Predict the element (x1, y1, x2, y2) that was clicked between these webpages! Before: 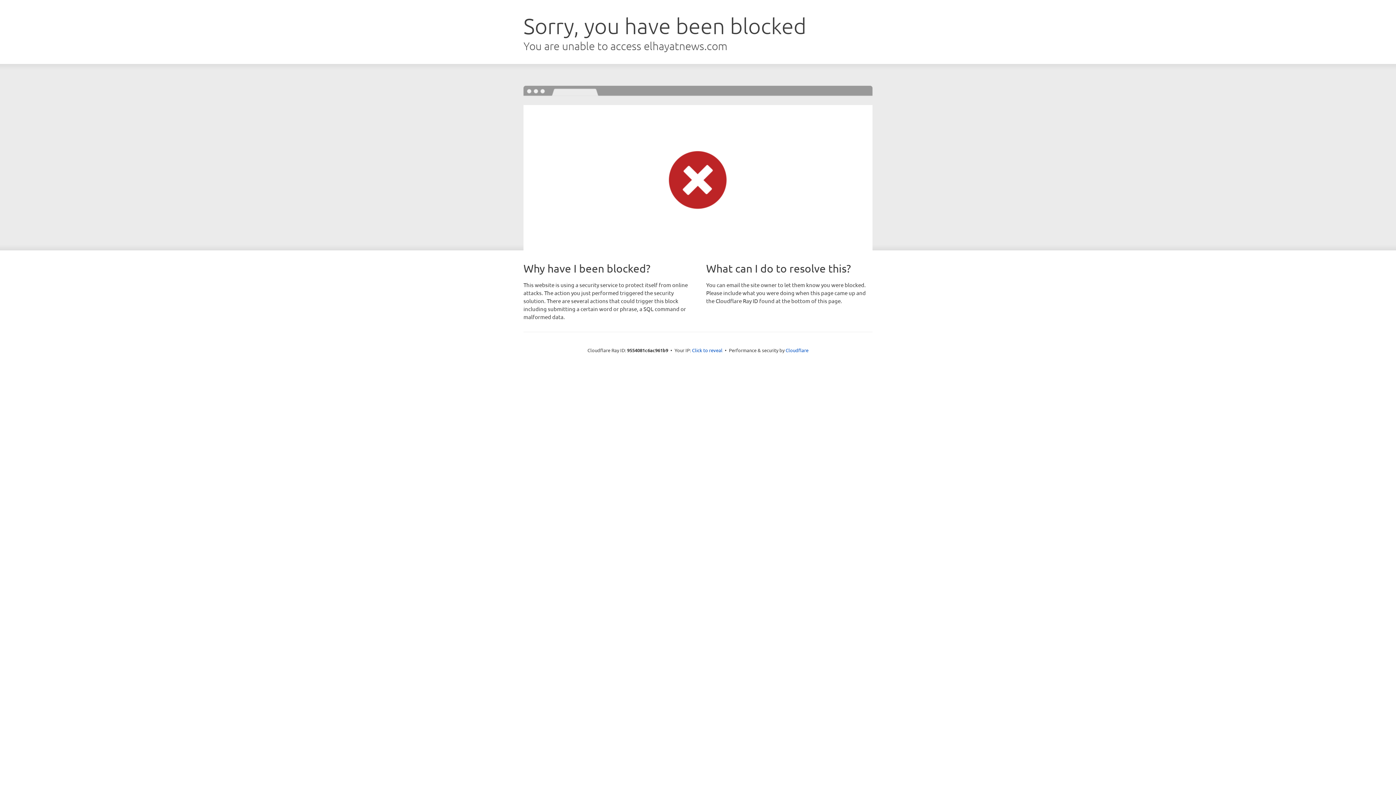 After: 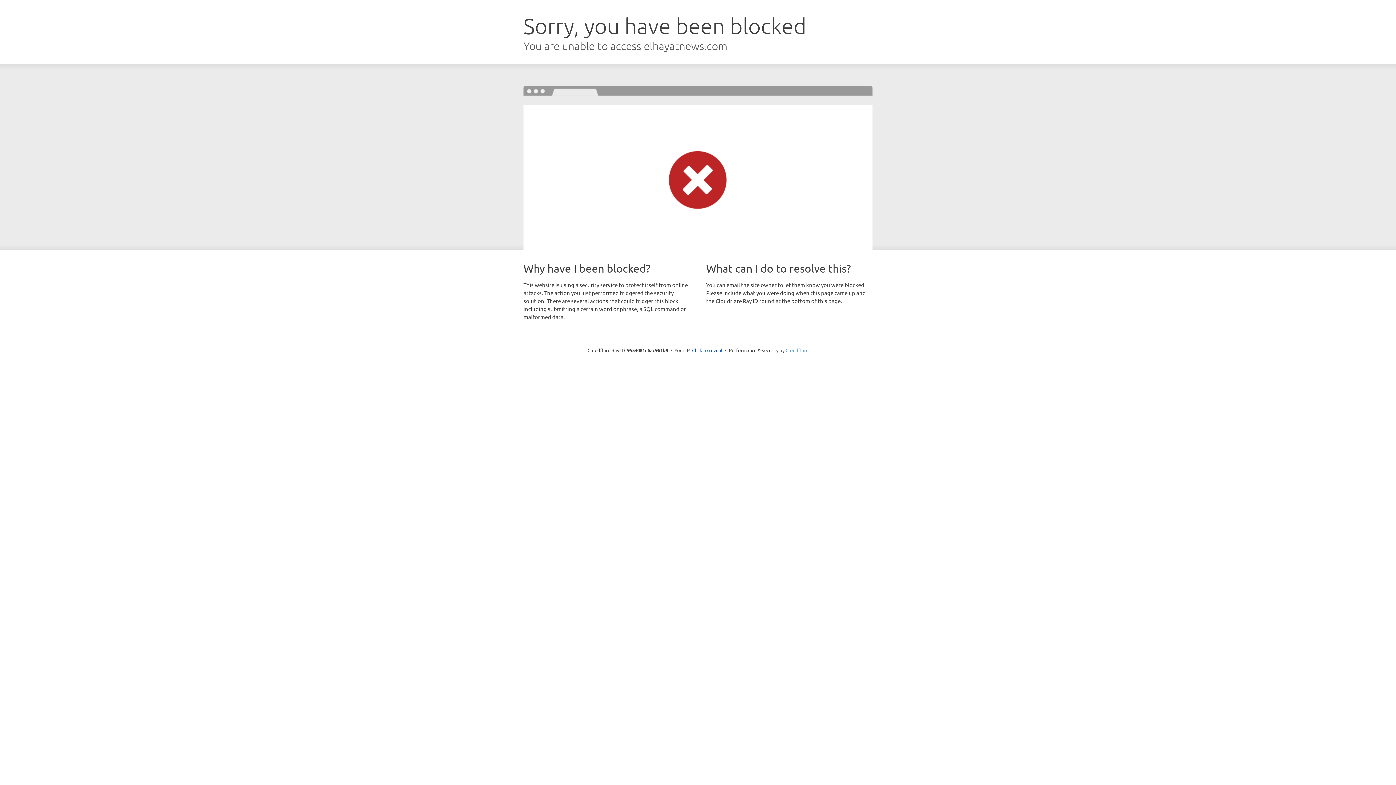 Action: label: Cloudflare bbox: (785, 347, 808, 353)